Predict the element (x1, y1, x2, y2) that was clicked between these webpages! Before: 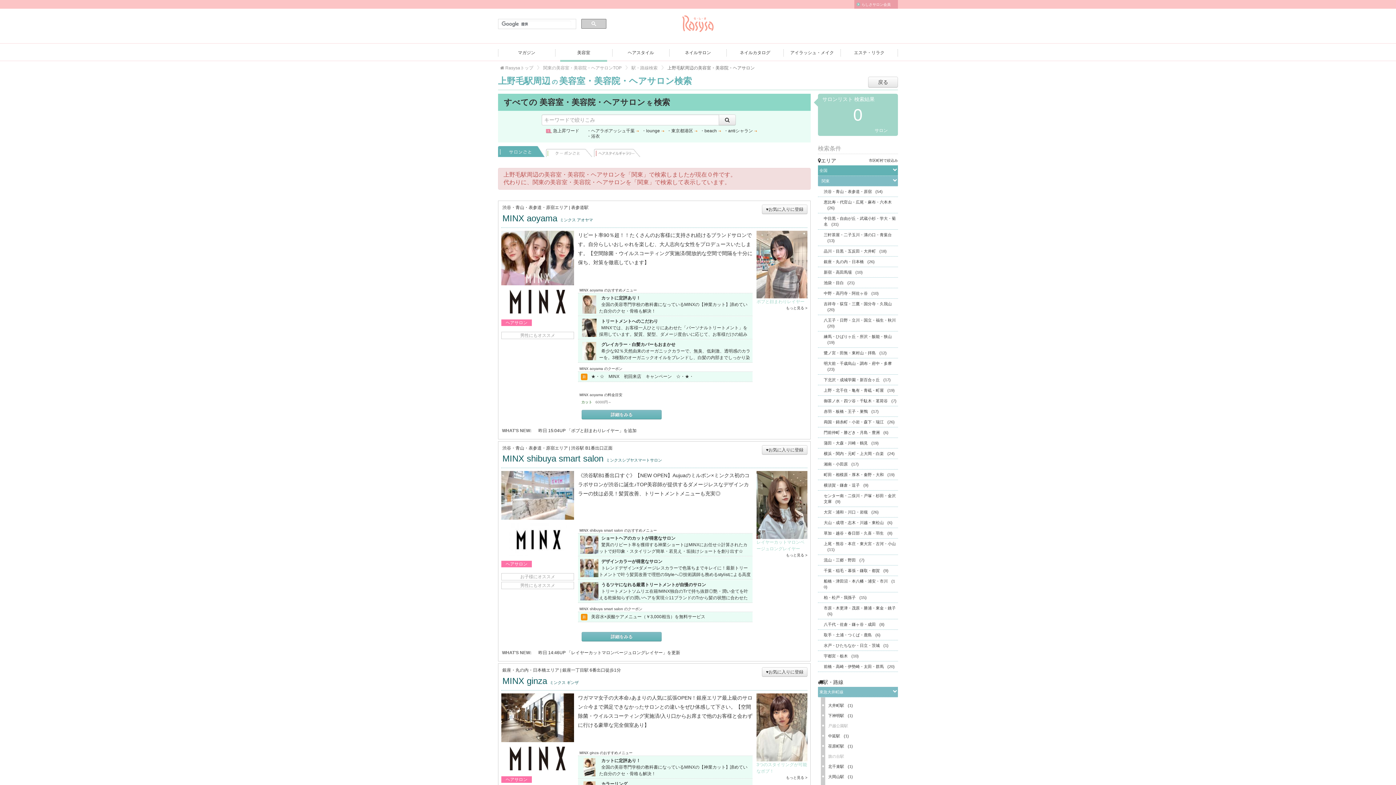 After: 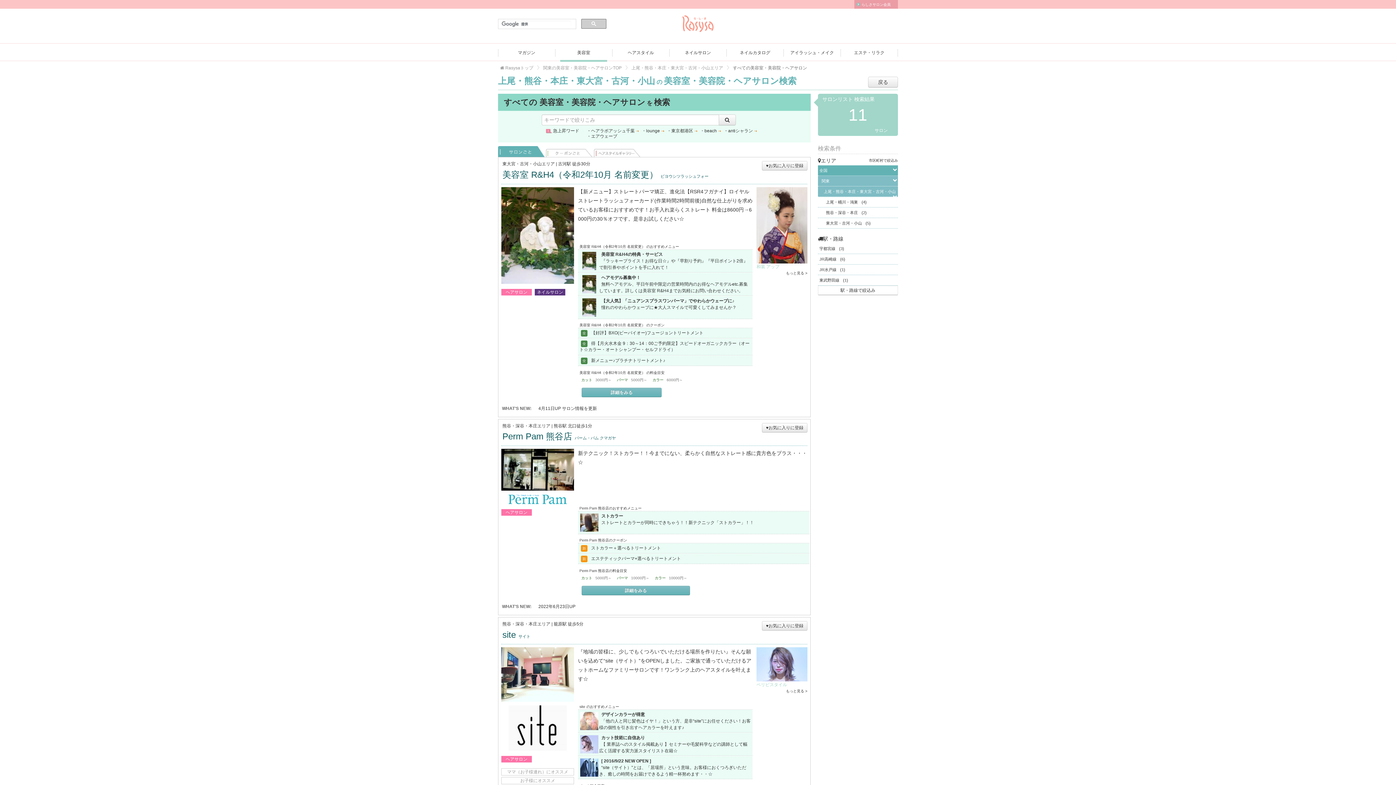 Action: label: 上尾・熊谷・本庄・東大宮・古河・小山(11) bbox: (818, 538, 898, 554)